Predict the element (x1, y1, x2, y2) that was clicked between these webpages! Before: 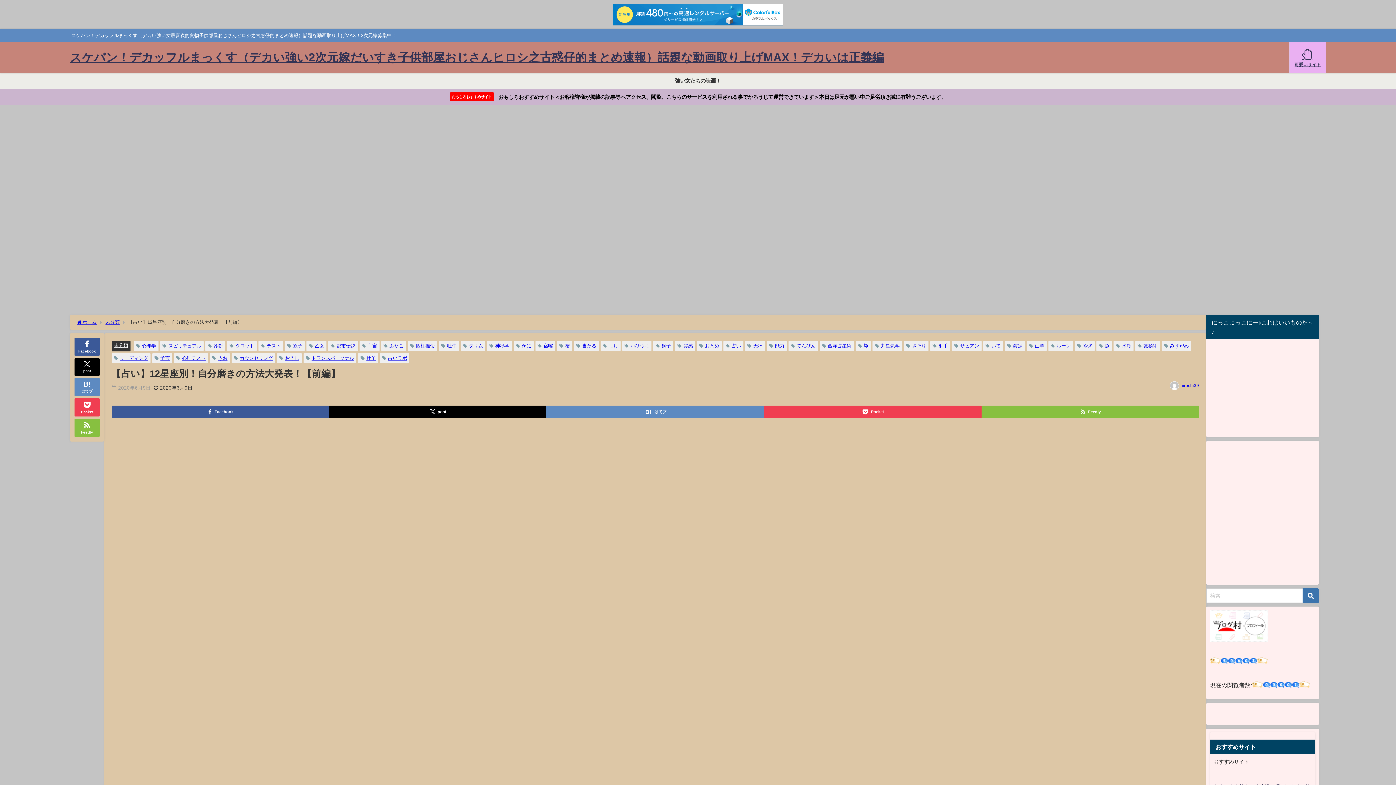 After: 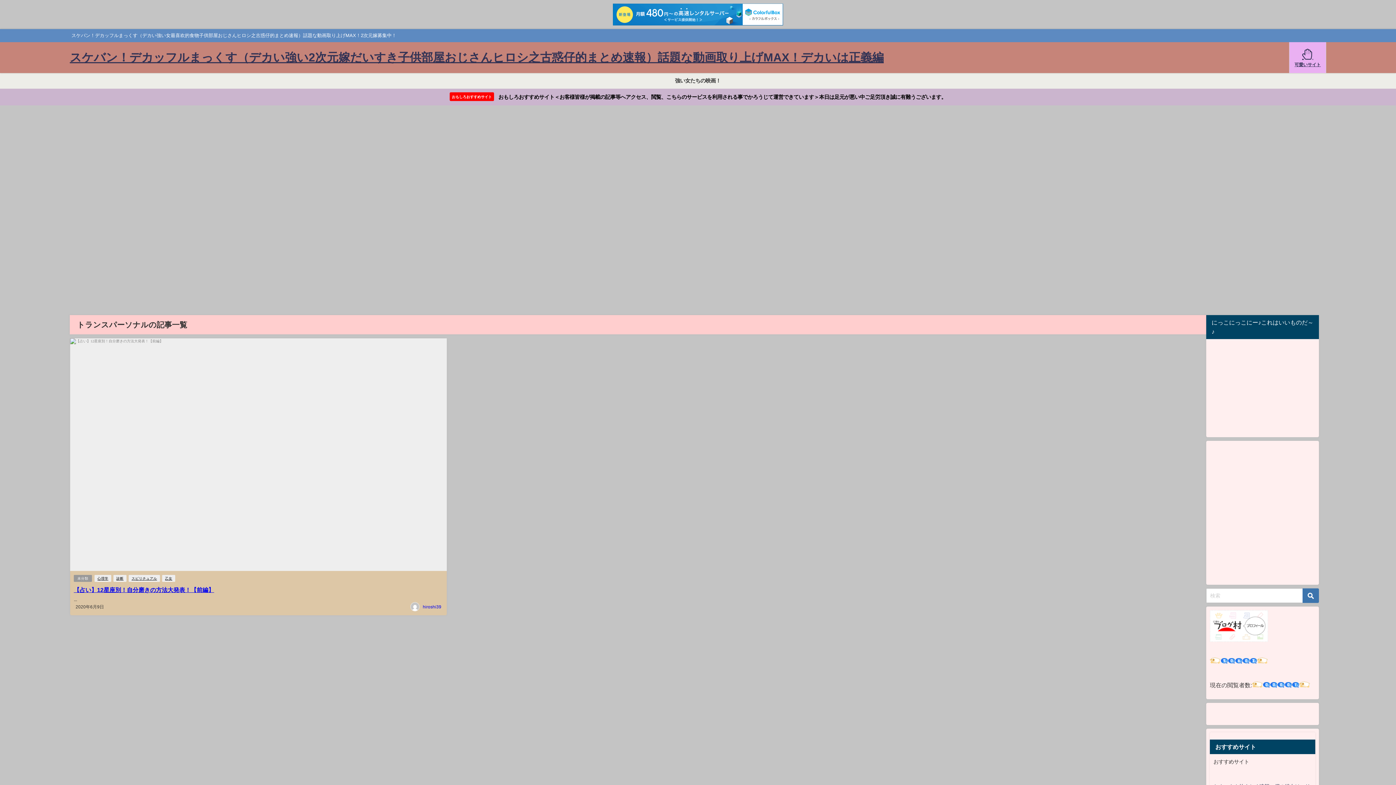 Action: bbox: (311, 355, 354, 360) label: トランスパーソナル